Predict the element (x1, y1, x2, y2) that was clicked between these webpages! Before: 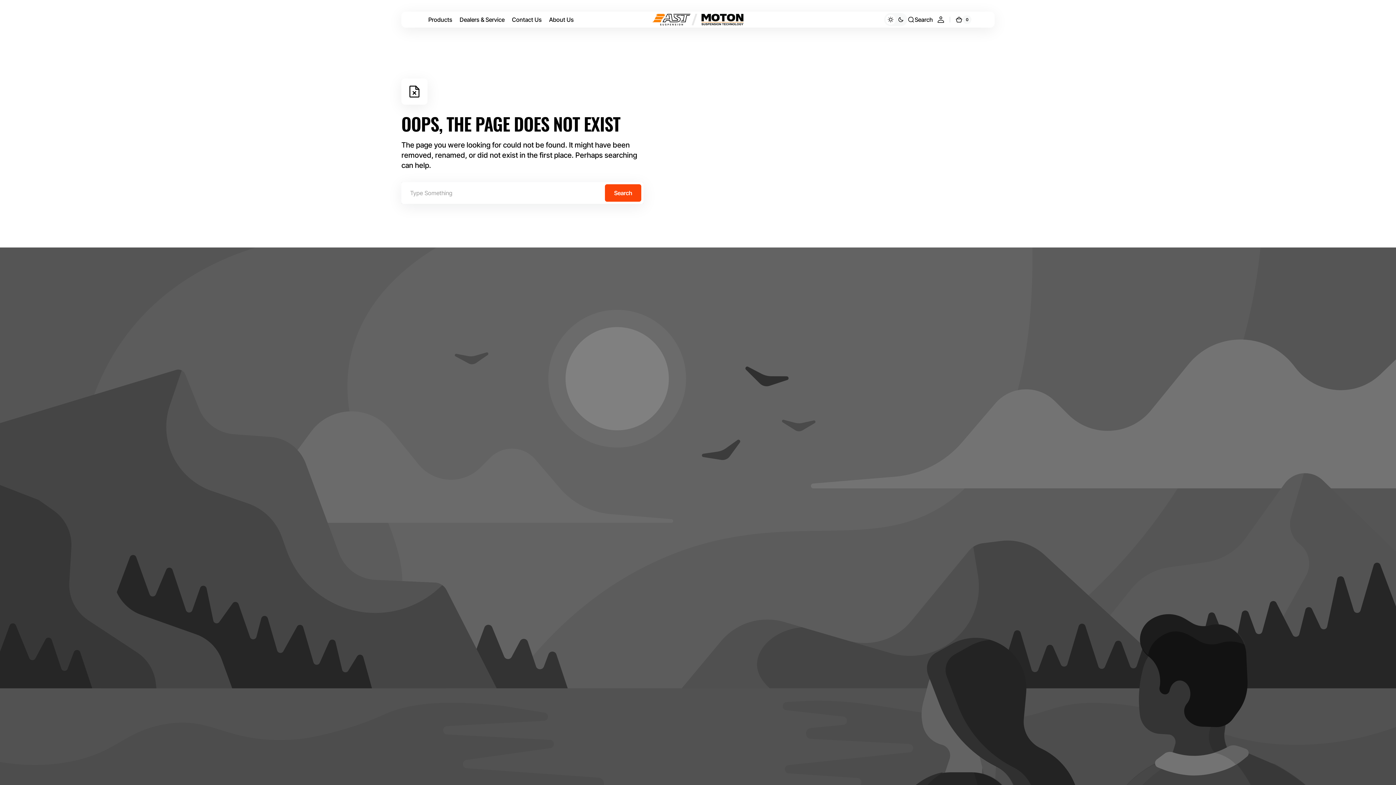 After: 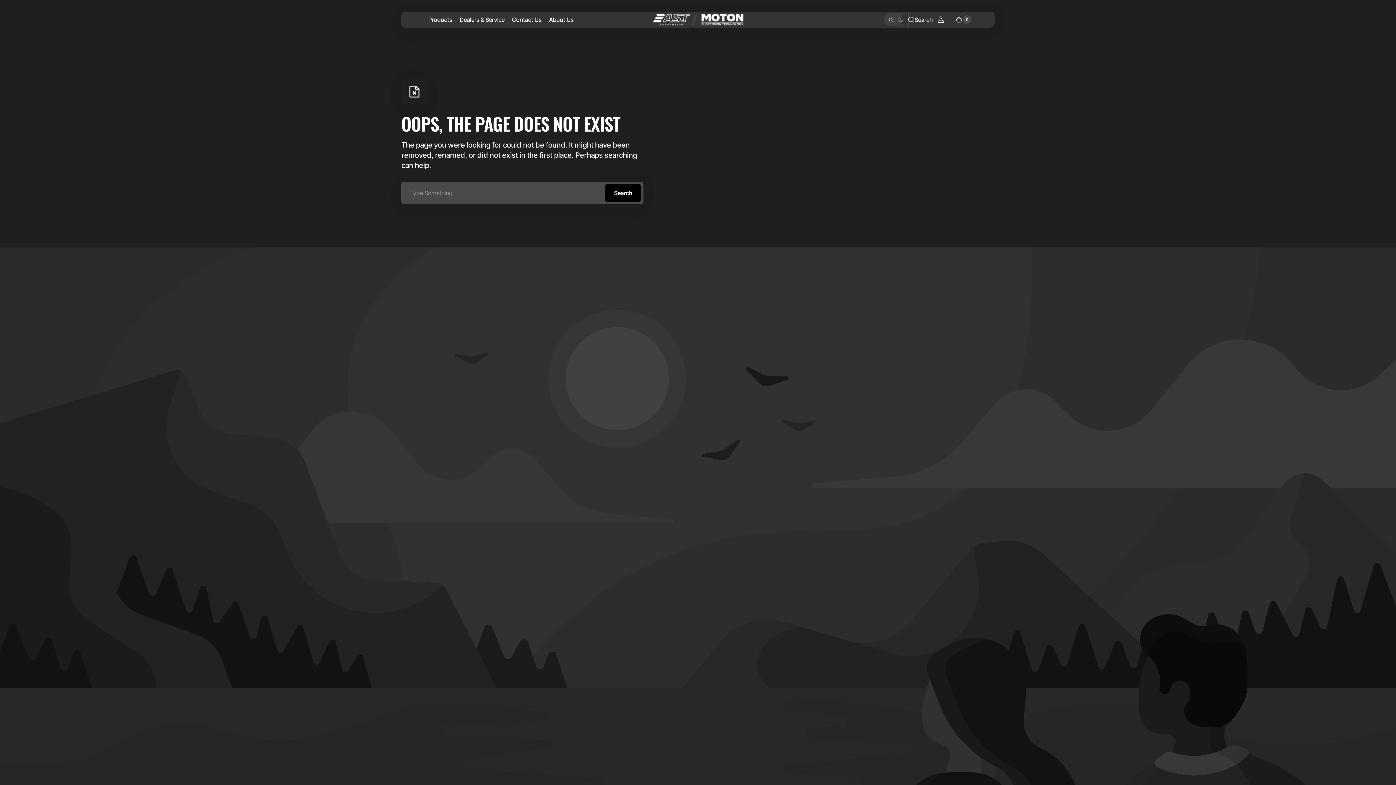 Action: label: Dark Mode bbox: (884, 13, 907, 26)